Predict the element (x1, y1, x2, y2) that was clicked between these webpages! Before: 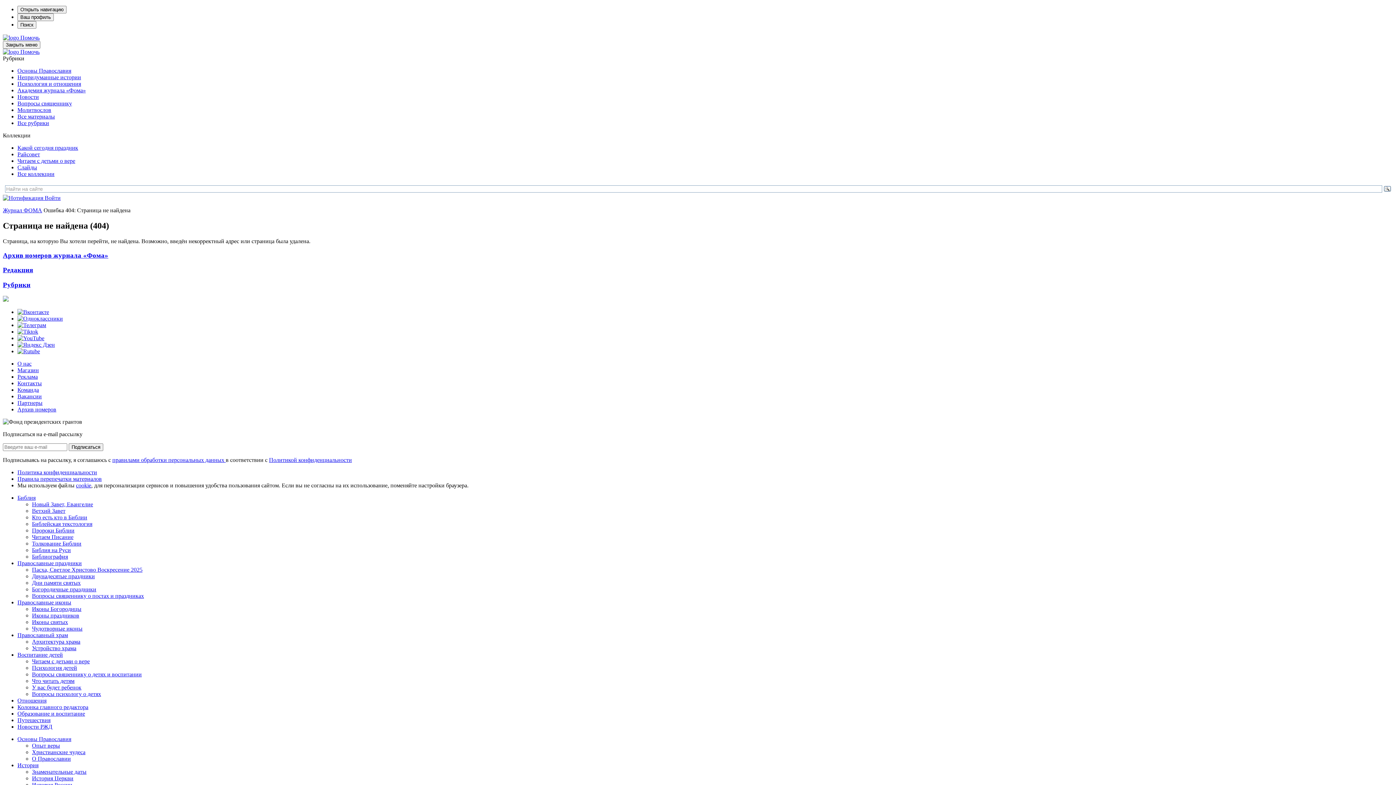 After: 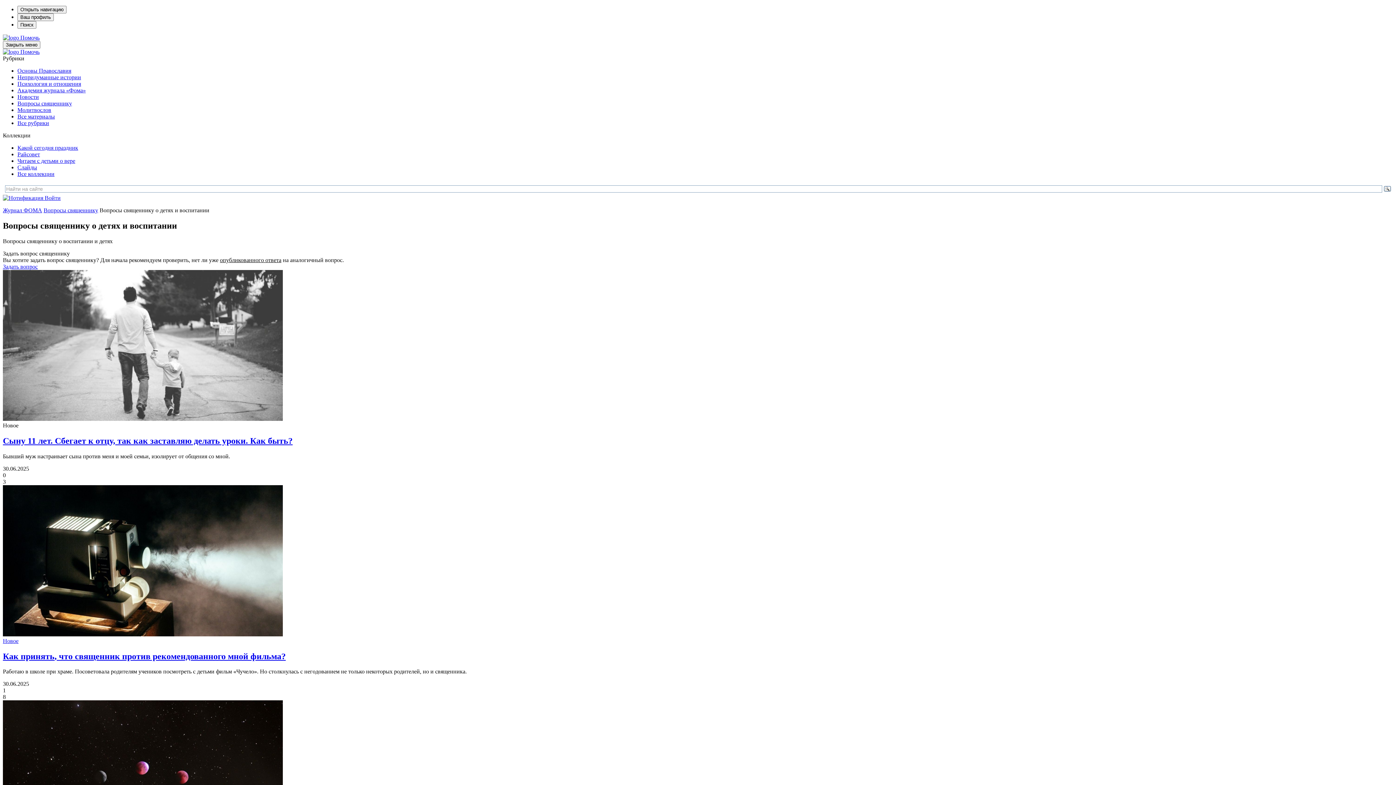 Action: bbox: (32, 671, 141, 677) label: Вопросы священнику о детях и воспитании